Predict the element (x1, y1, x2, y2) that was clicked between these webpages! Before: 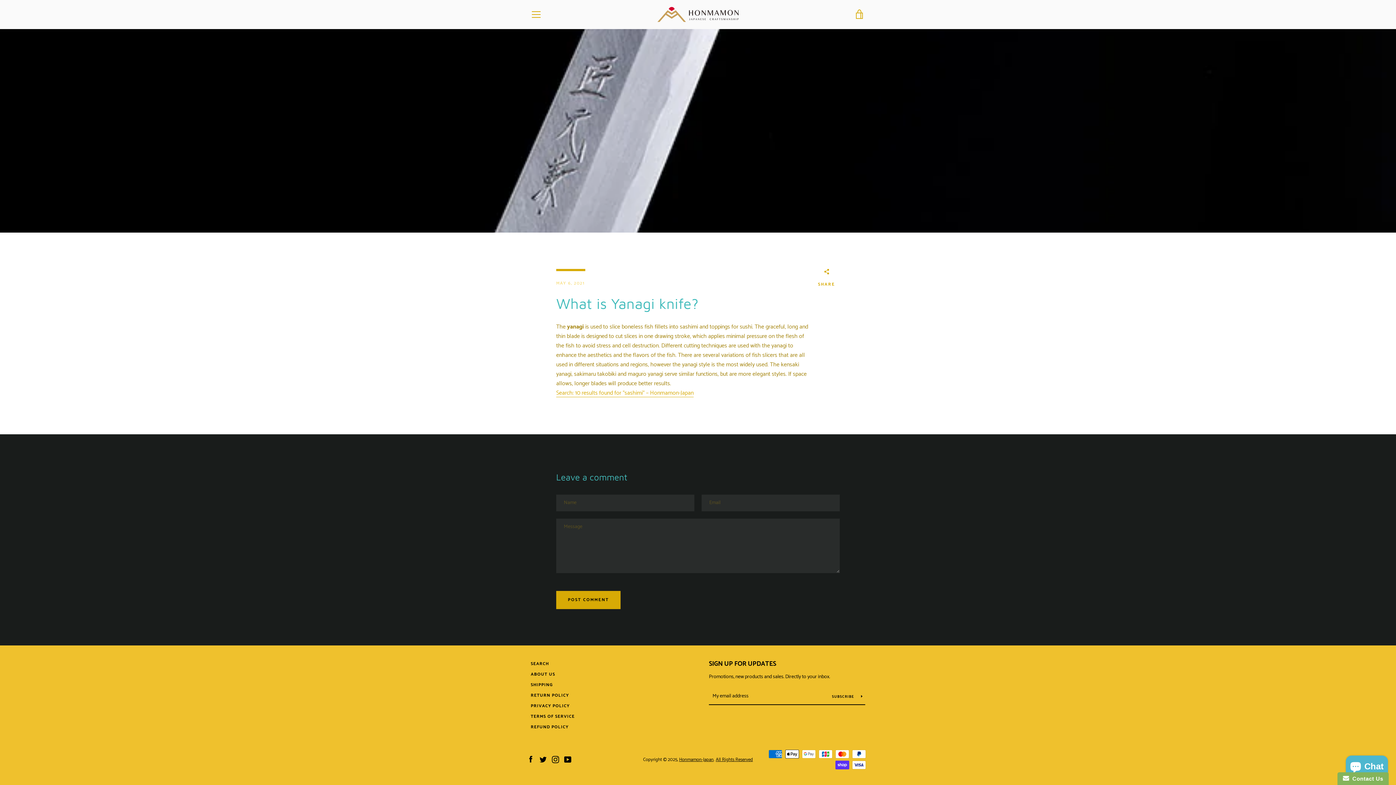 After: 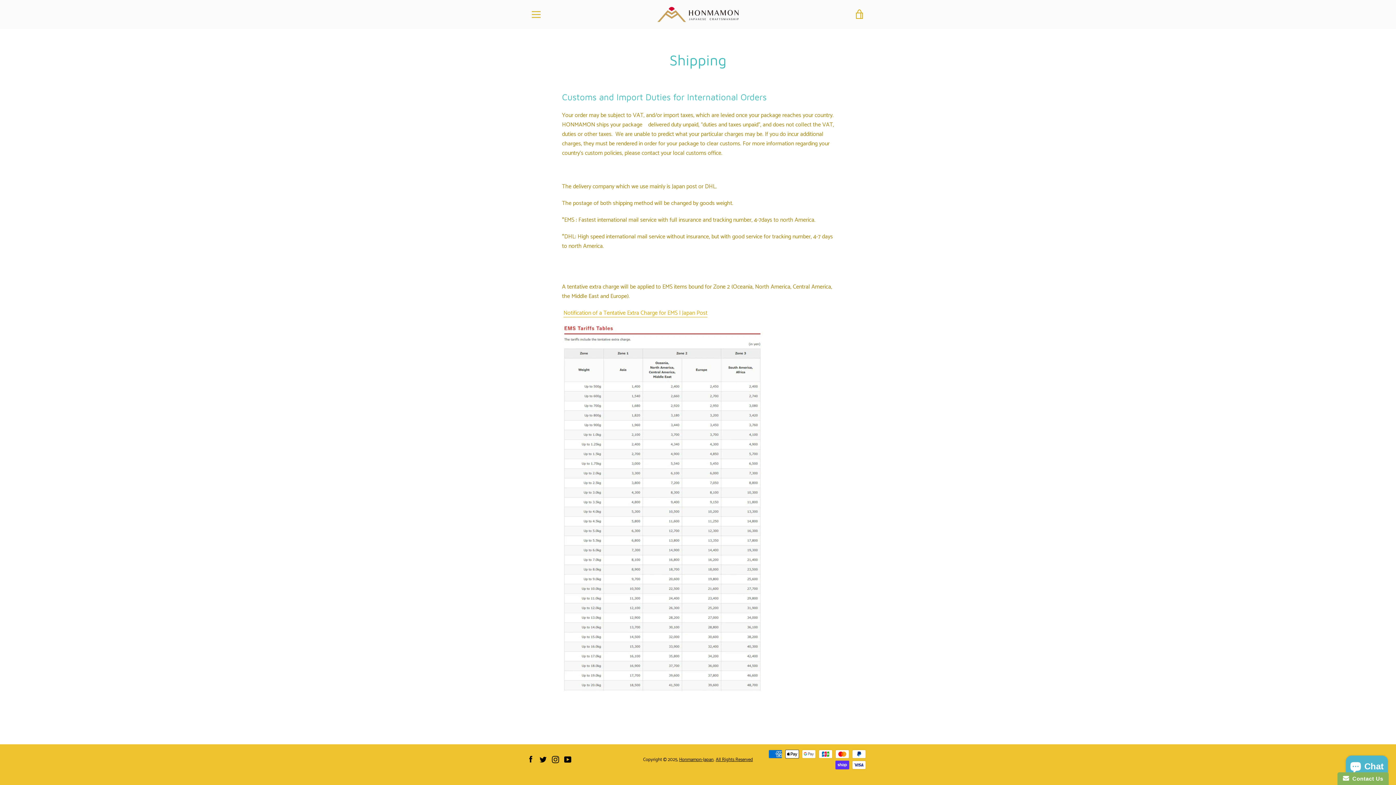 Action: label: SHIPPING bbox: (530, 681, 553, 688)